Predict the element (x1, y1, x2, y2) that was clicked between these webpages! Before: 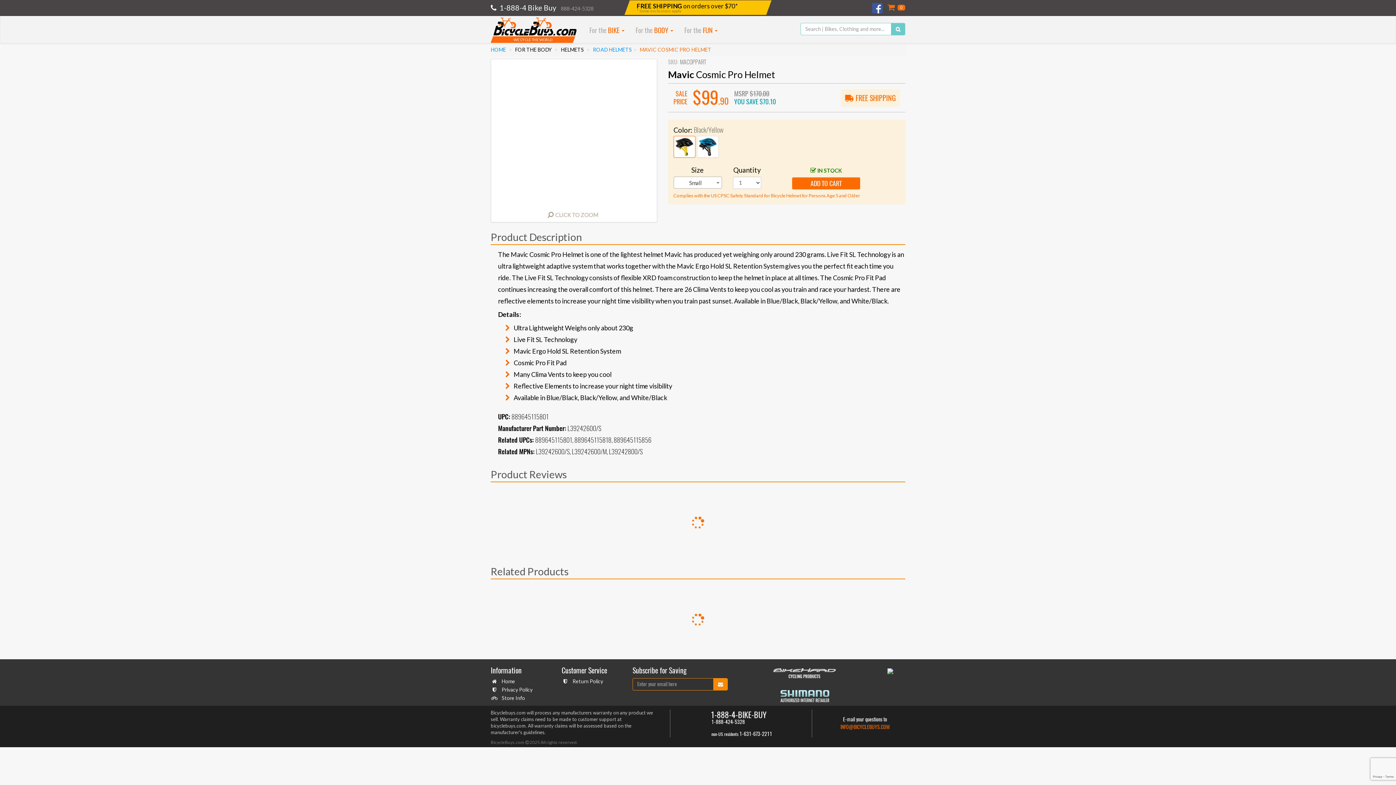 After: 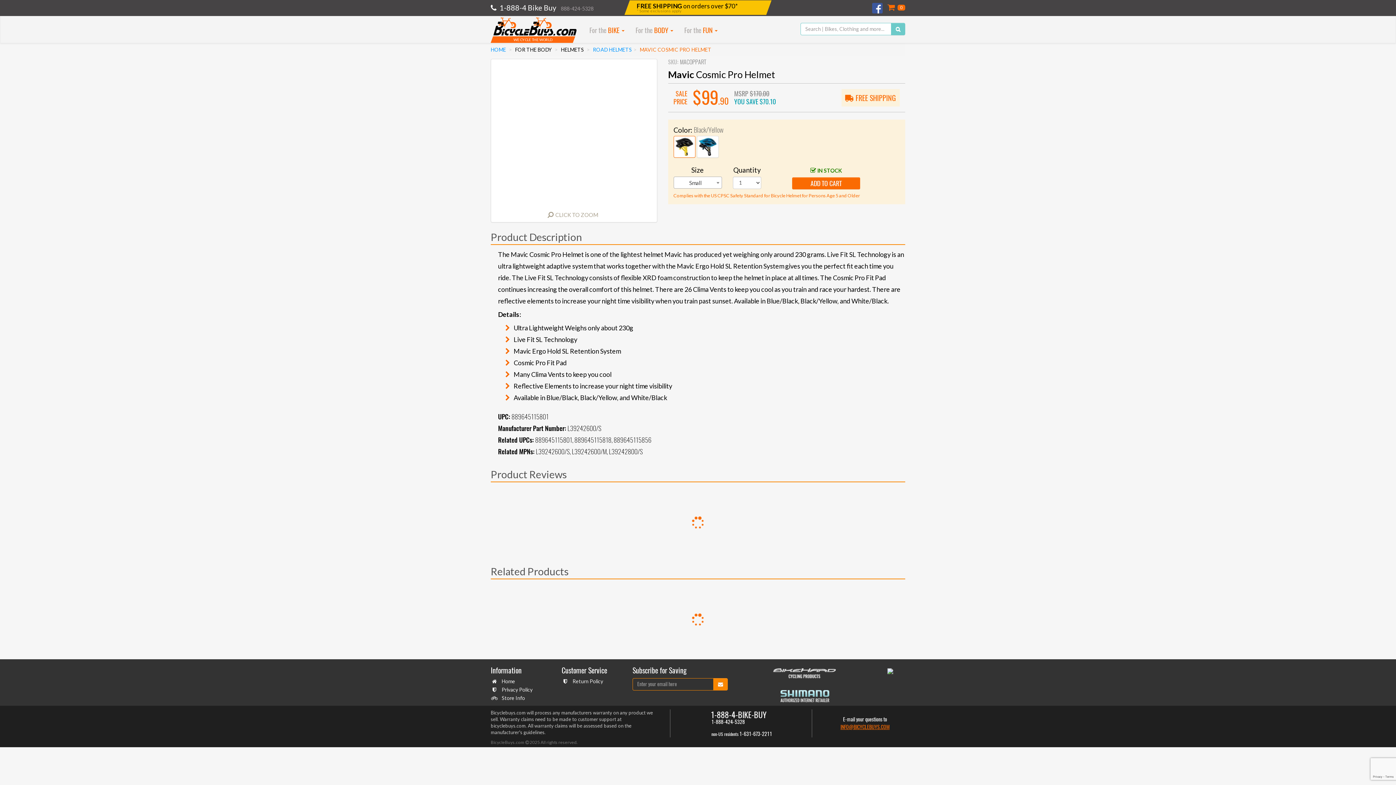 Action: label: INFO@BICYCLEBUYS.COM bbox: (840, 723, 889, 730)